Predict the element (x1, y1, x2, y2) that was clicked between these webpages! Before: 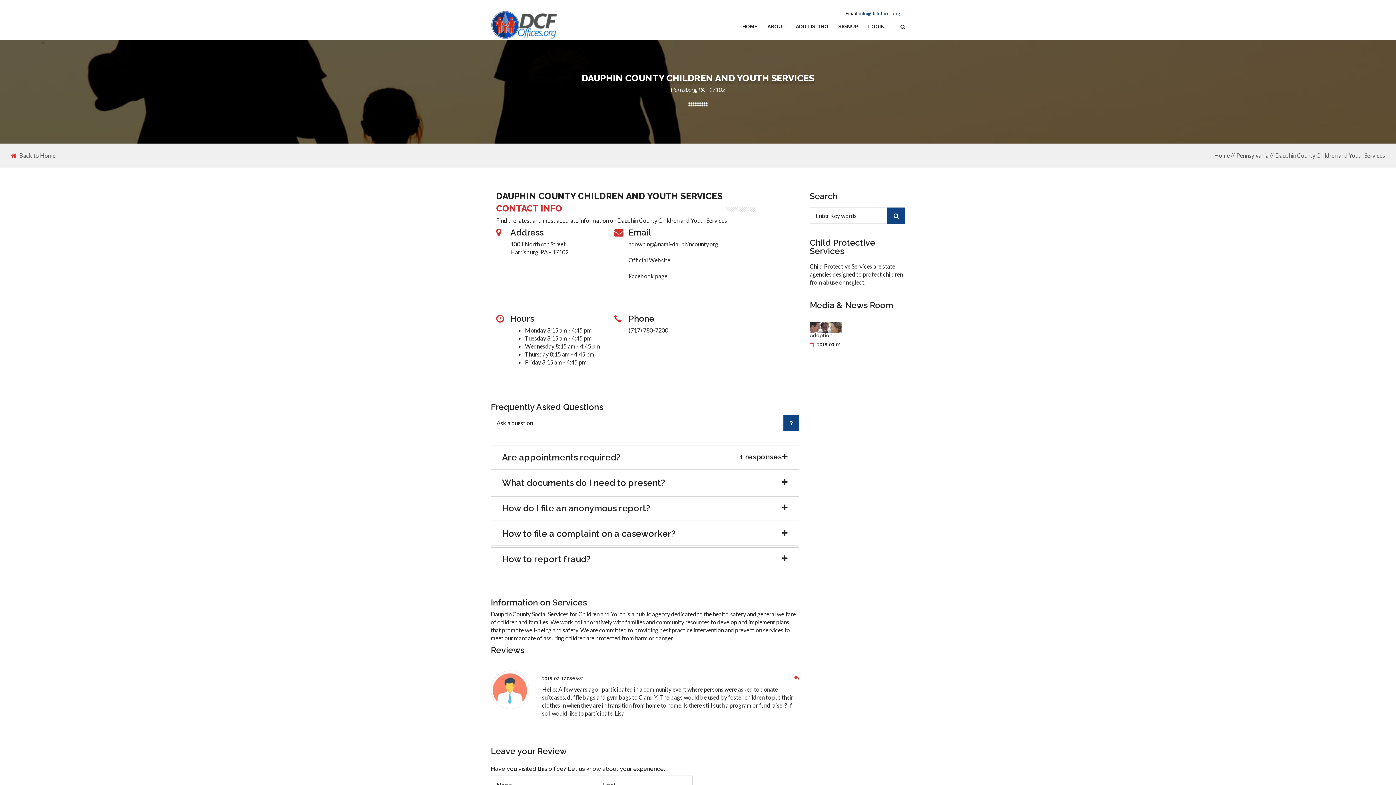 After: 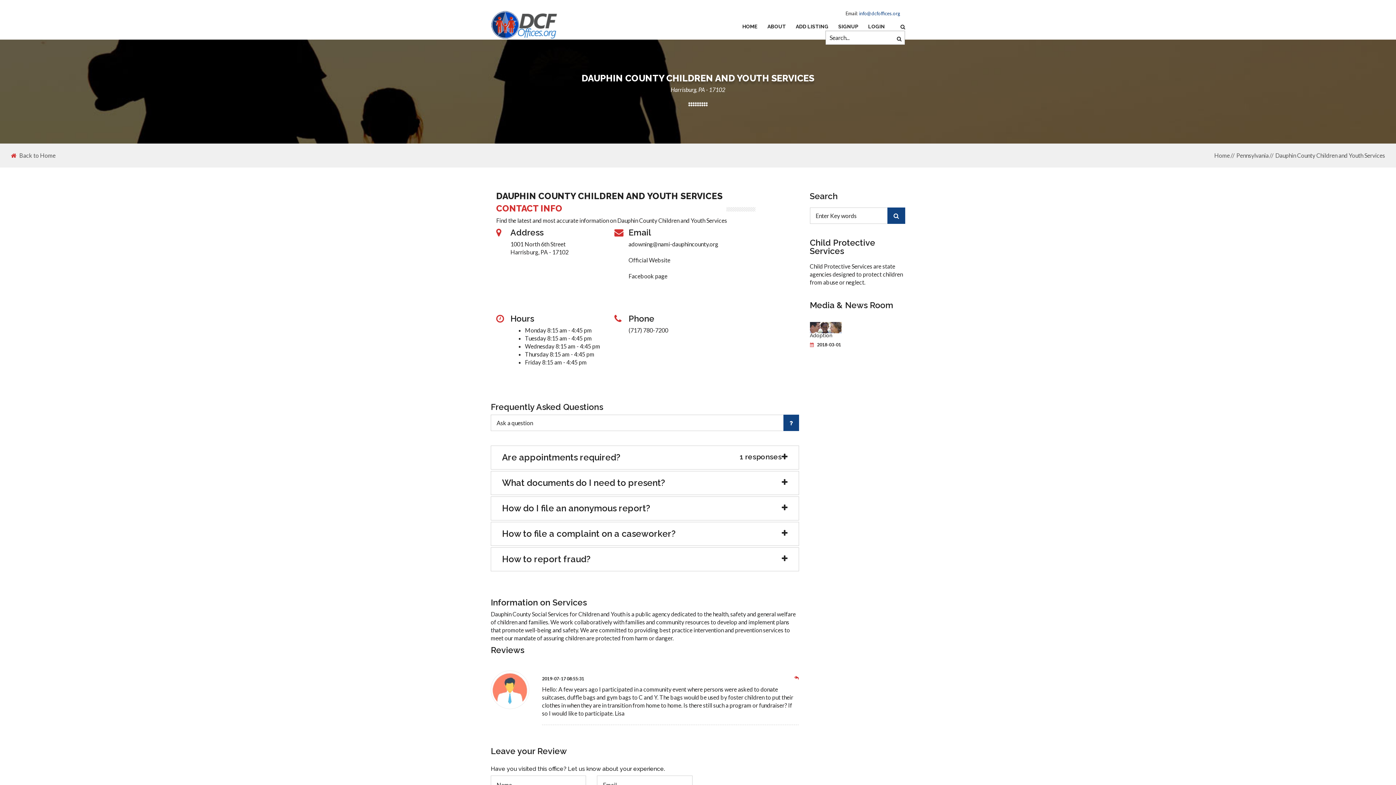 Action: bbox: (900, 23, 905, 30)